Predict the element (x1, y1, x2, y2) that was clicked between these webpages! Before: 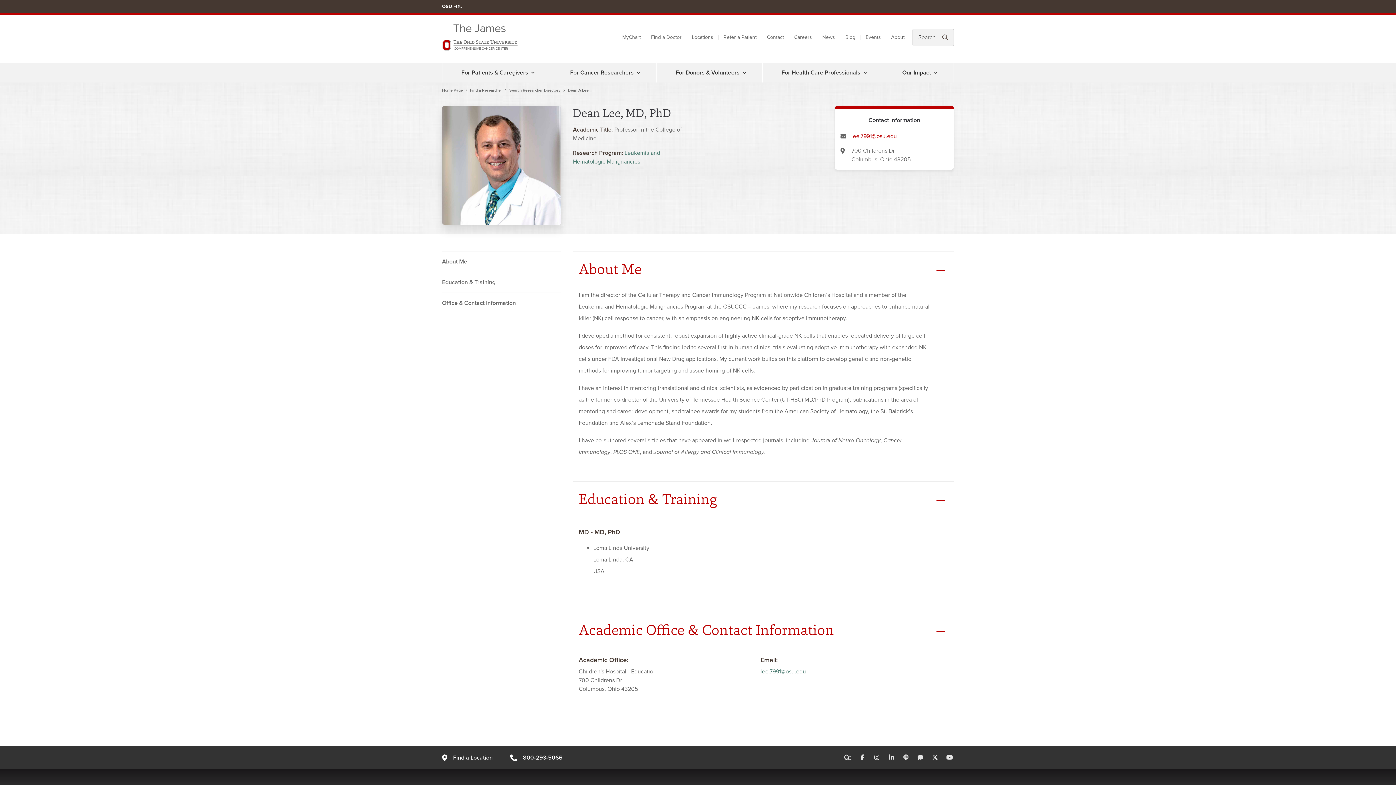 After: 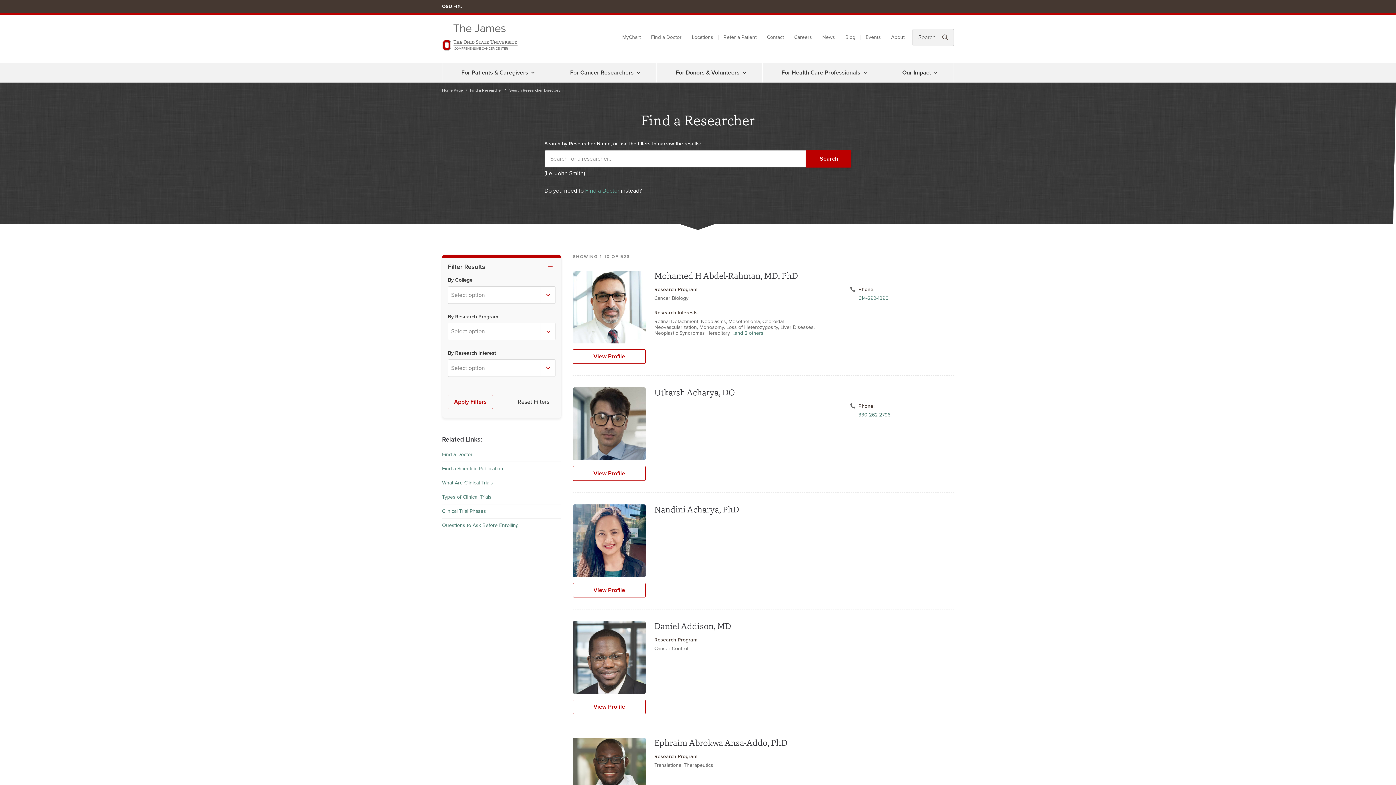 Action: label: Find a Researcher bbox: (470, 88, 502, 92)